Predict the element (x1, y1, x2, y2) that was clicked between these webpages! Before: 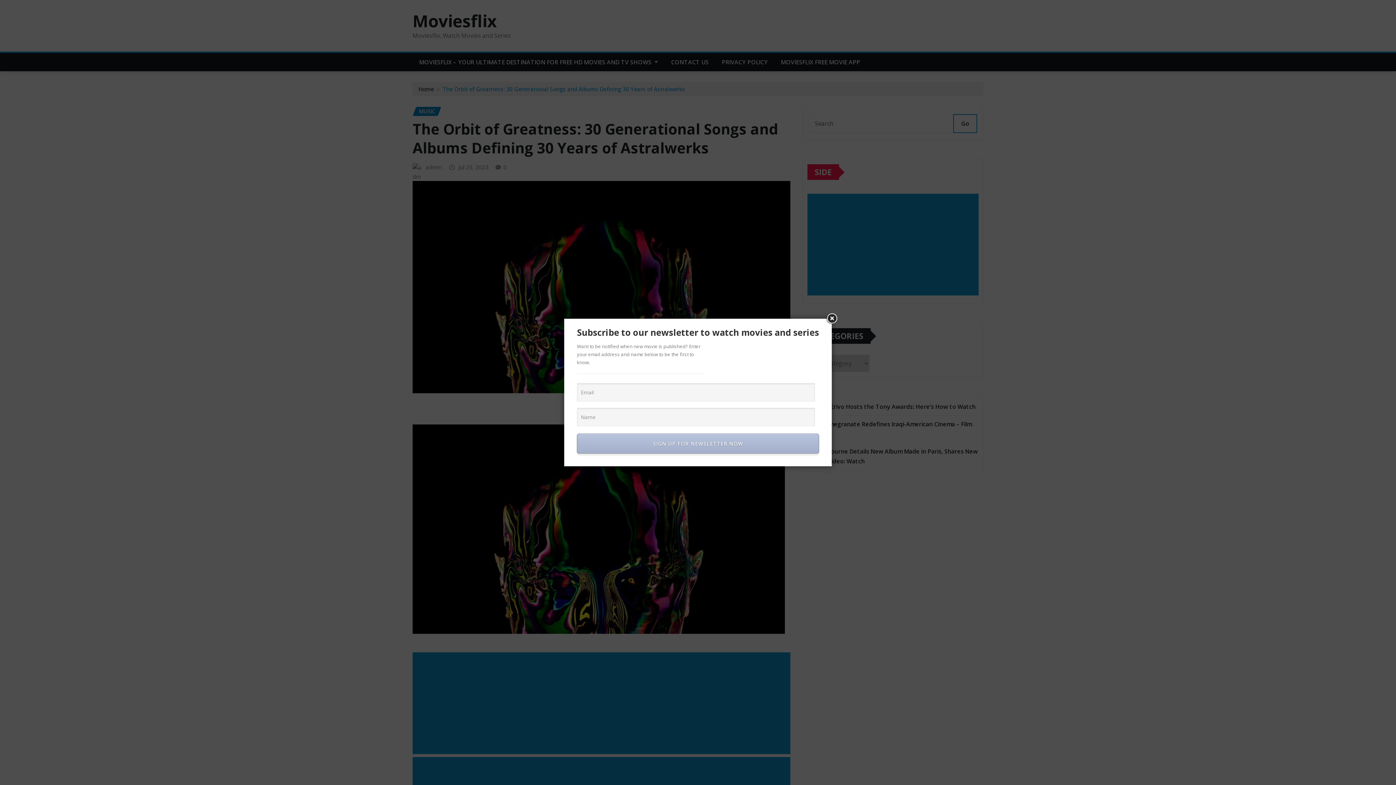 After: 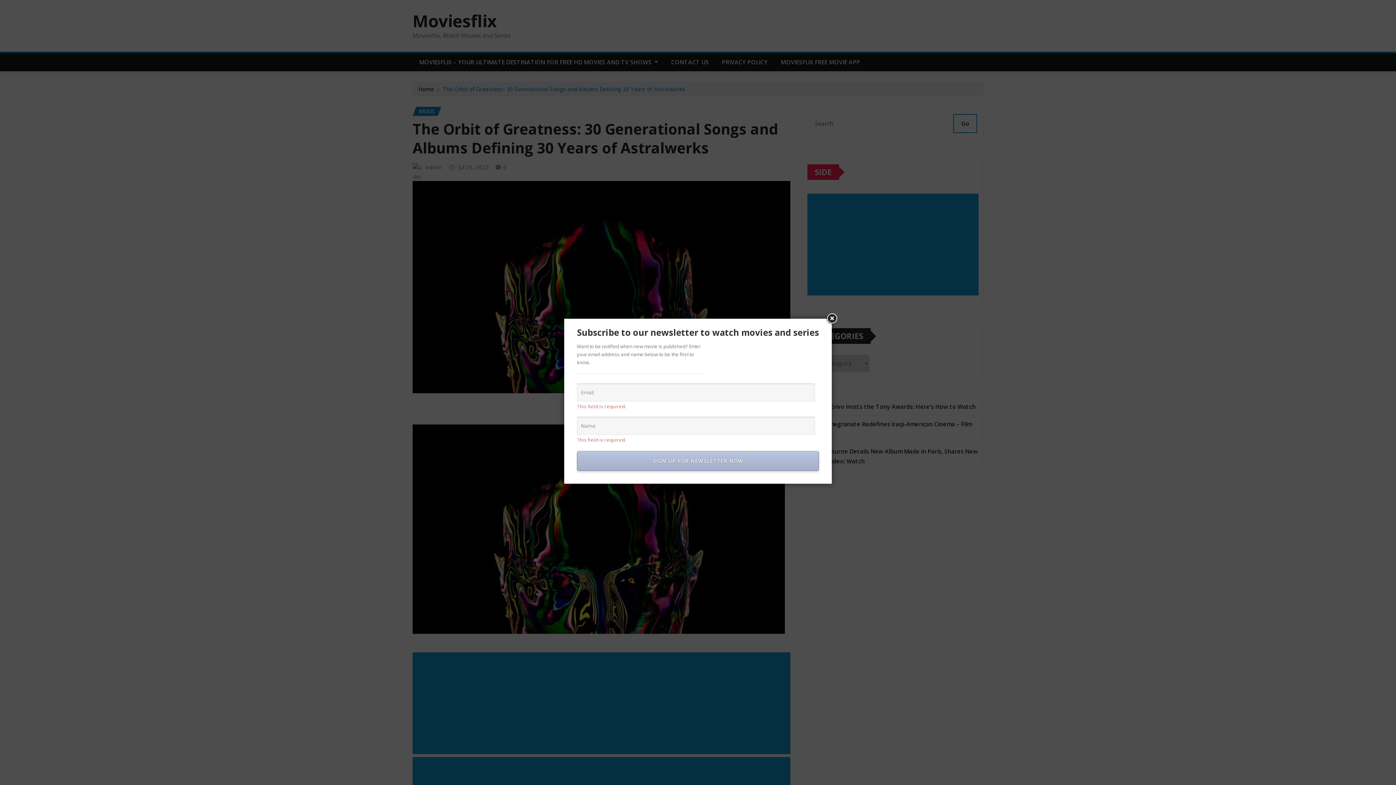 Action: label: SIGN UP FOR NEWSLETTER NOW bbox: (577, 433, 819, 453)